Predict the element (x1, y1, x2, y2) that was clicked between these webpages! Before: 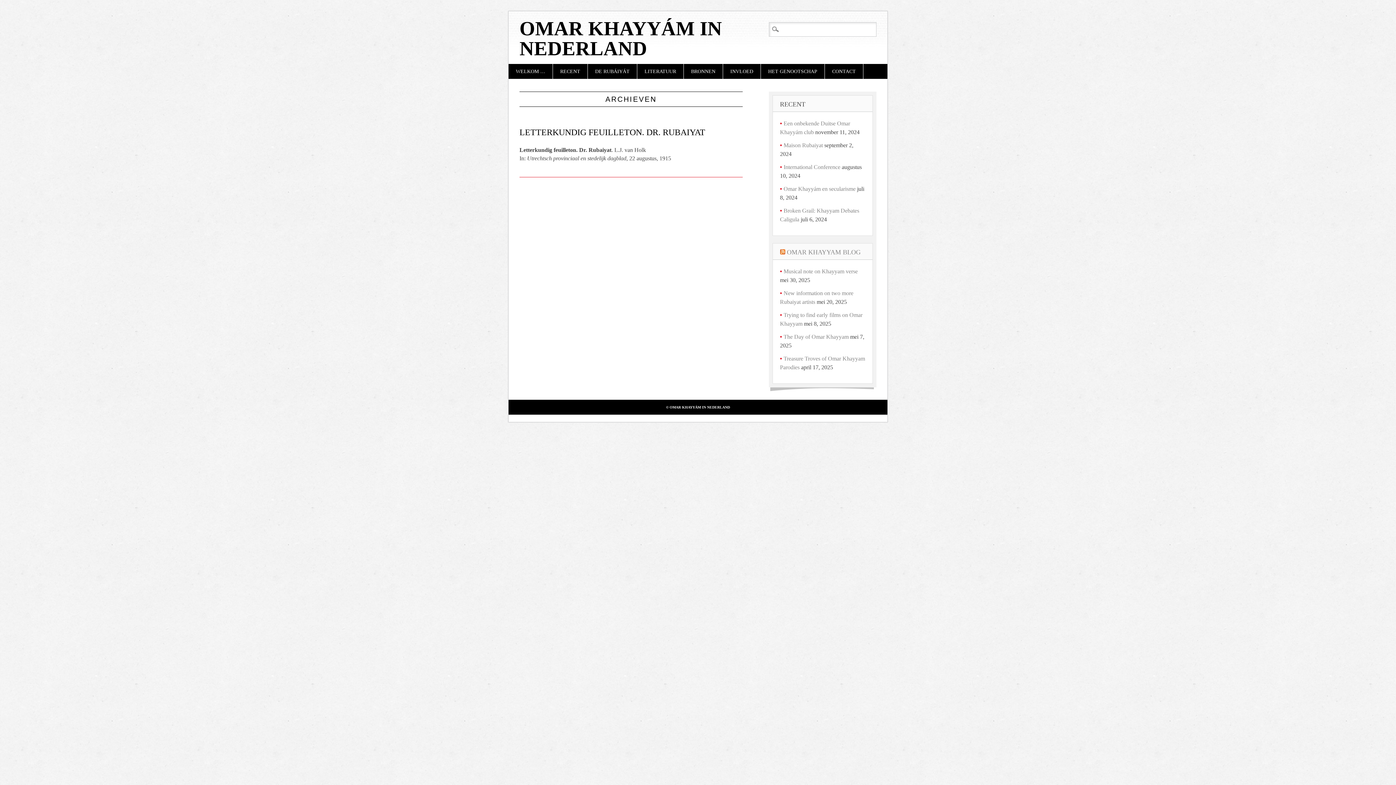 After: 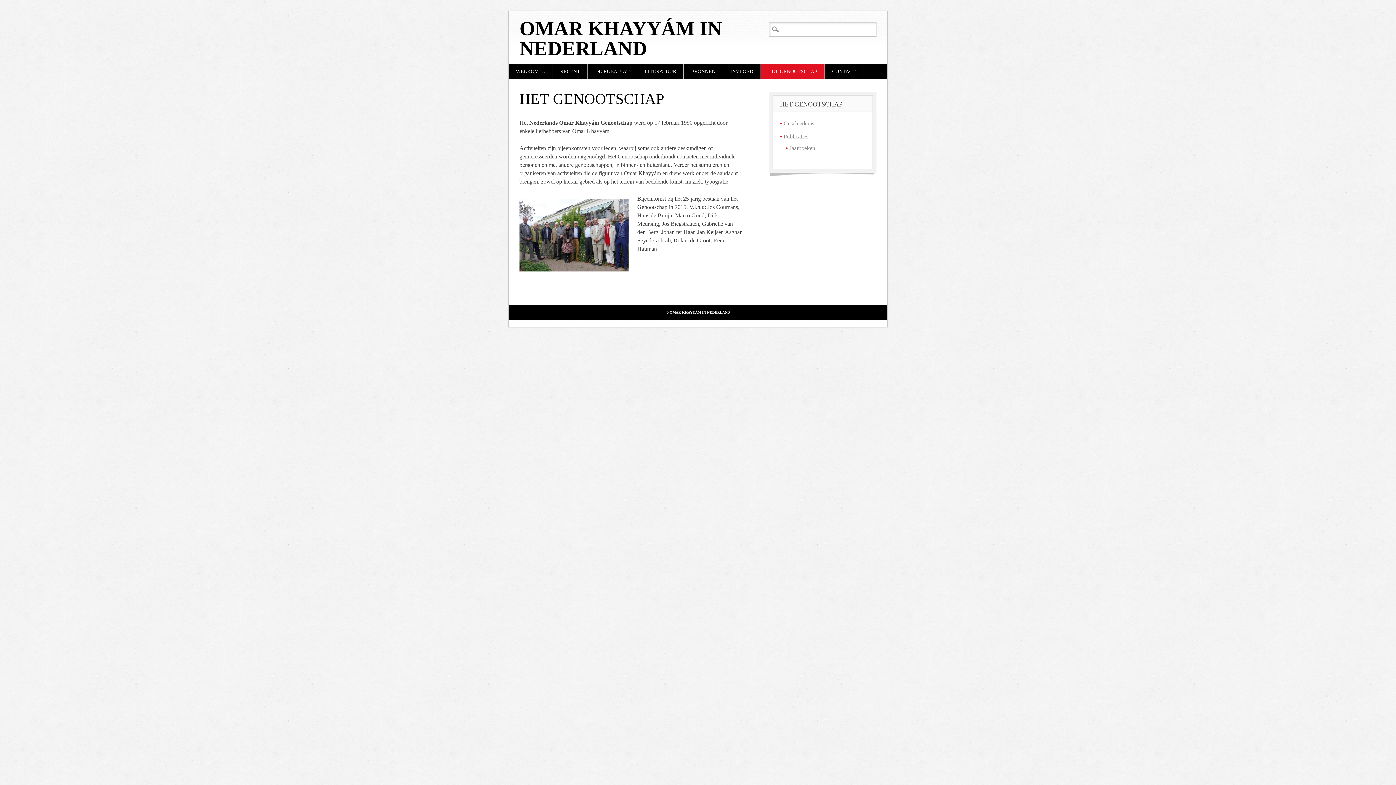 Action: bbox: (761, 64, 824, 78) label: HET GENOOTSCHAP